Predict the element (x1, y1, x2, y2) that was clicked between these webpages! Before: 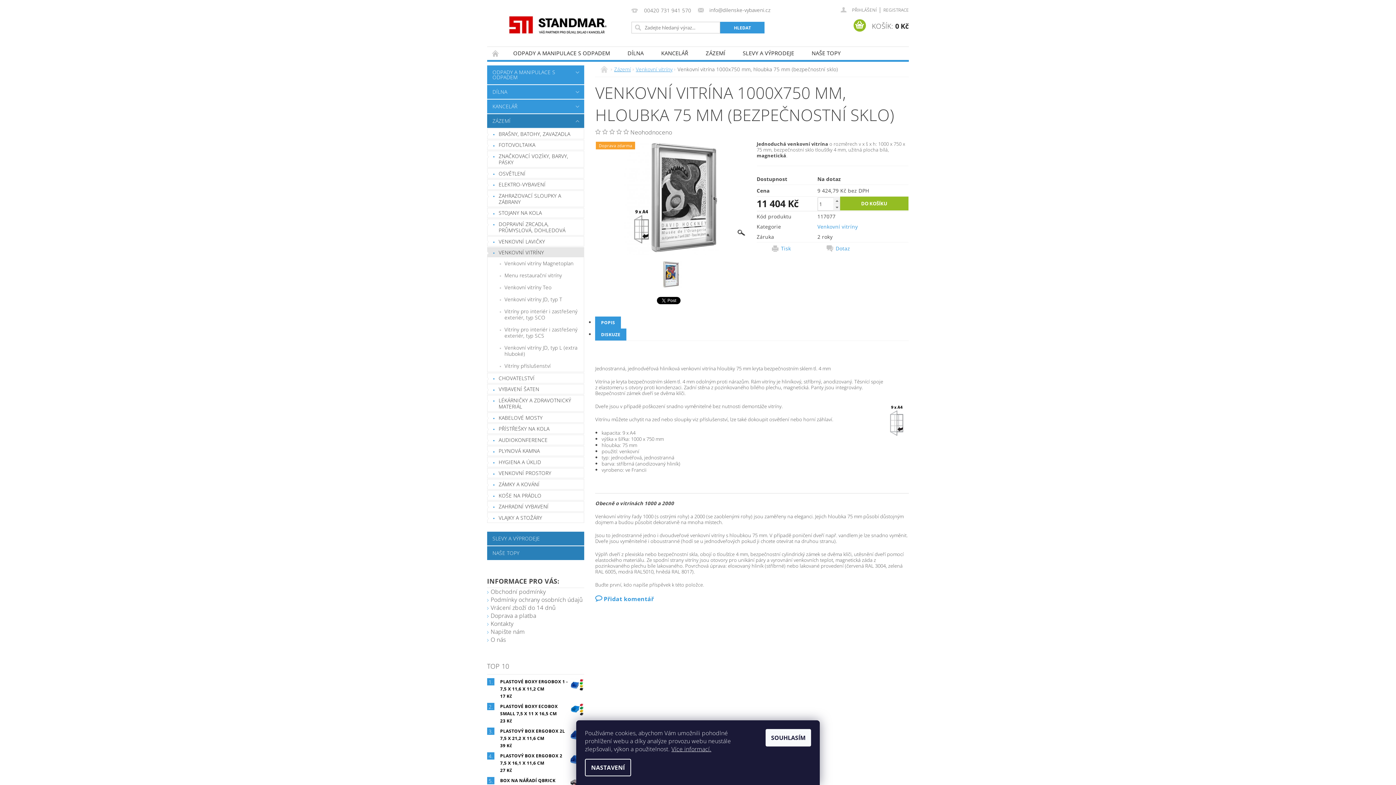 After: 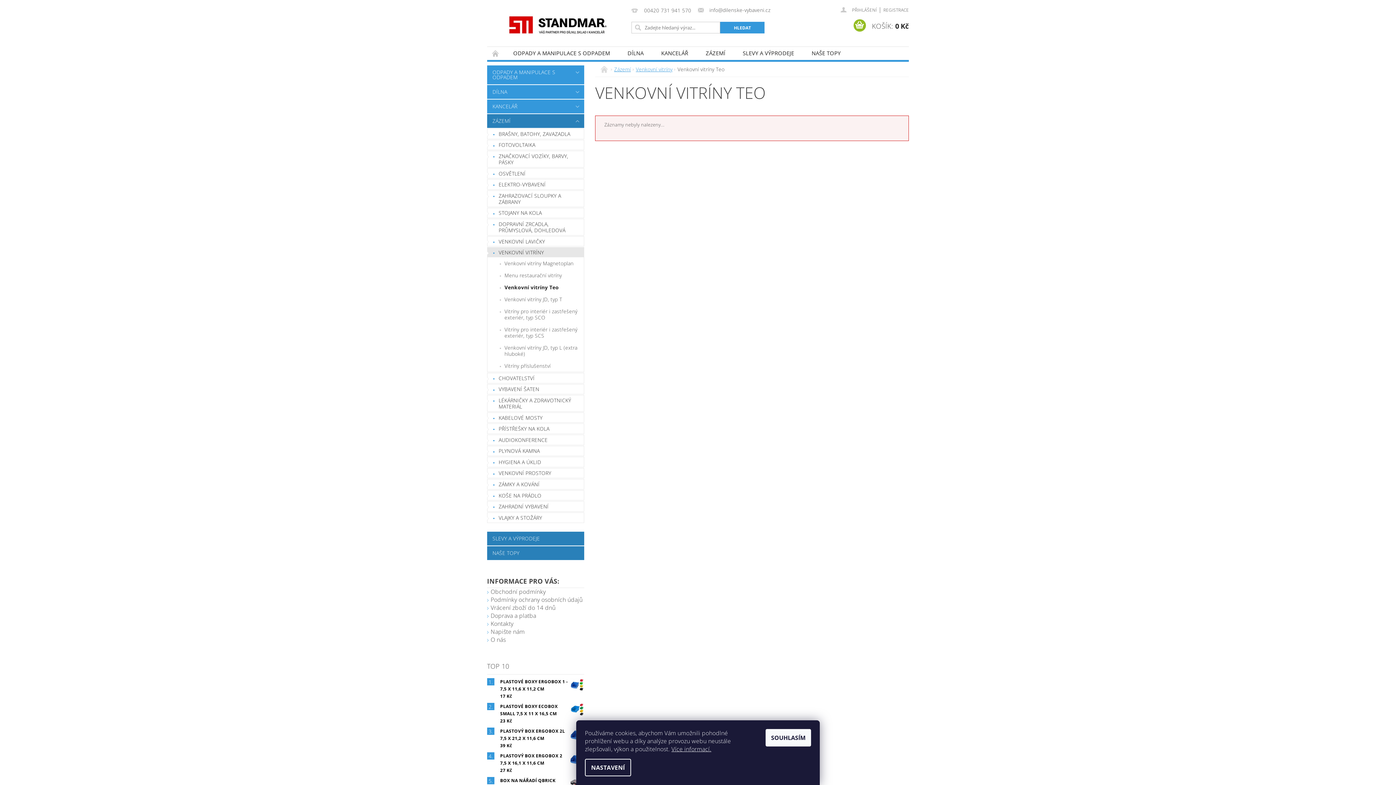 Action: label: Venkovní vitríny Teo bbox: (487, 281, 584, 293)